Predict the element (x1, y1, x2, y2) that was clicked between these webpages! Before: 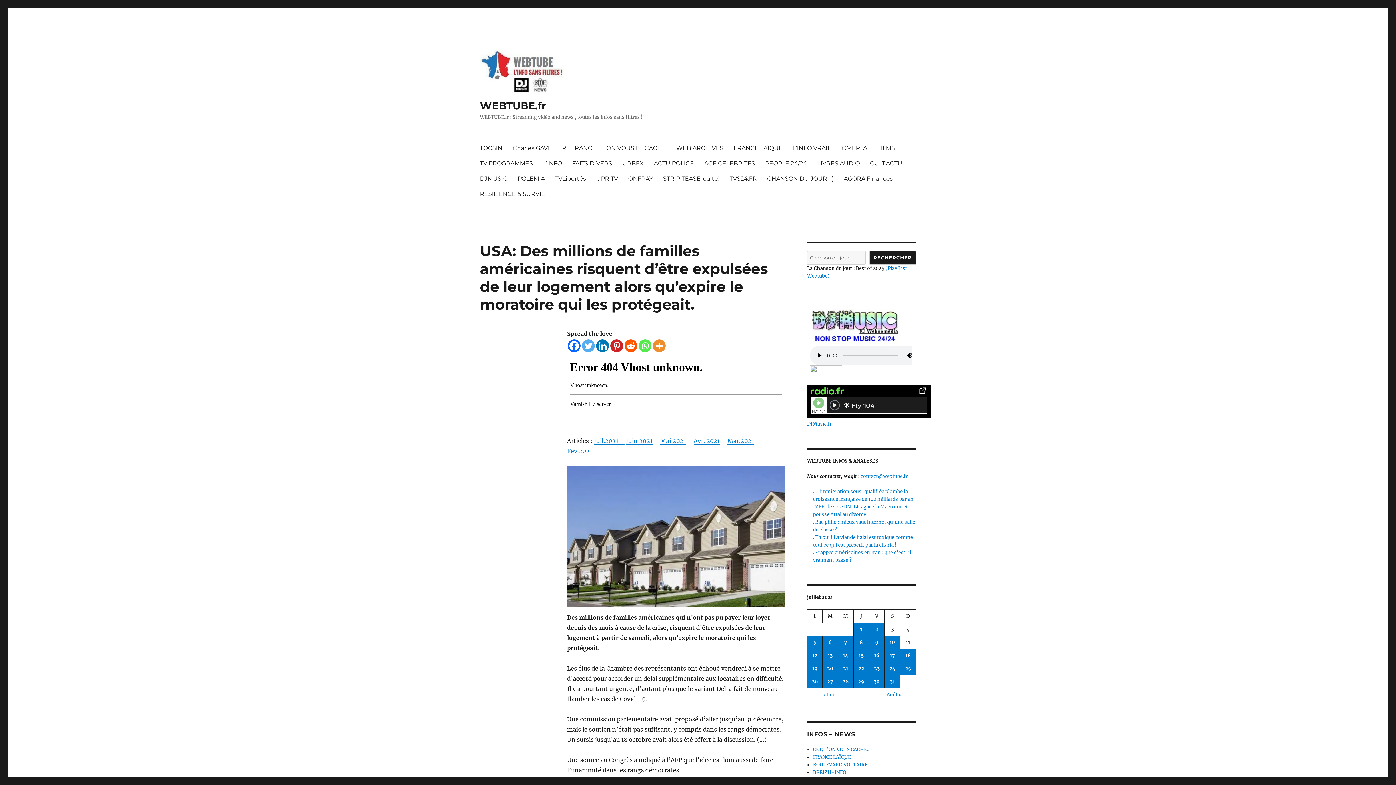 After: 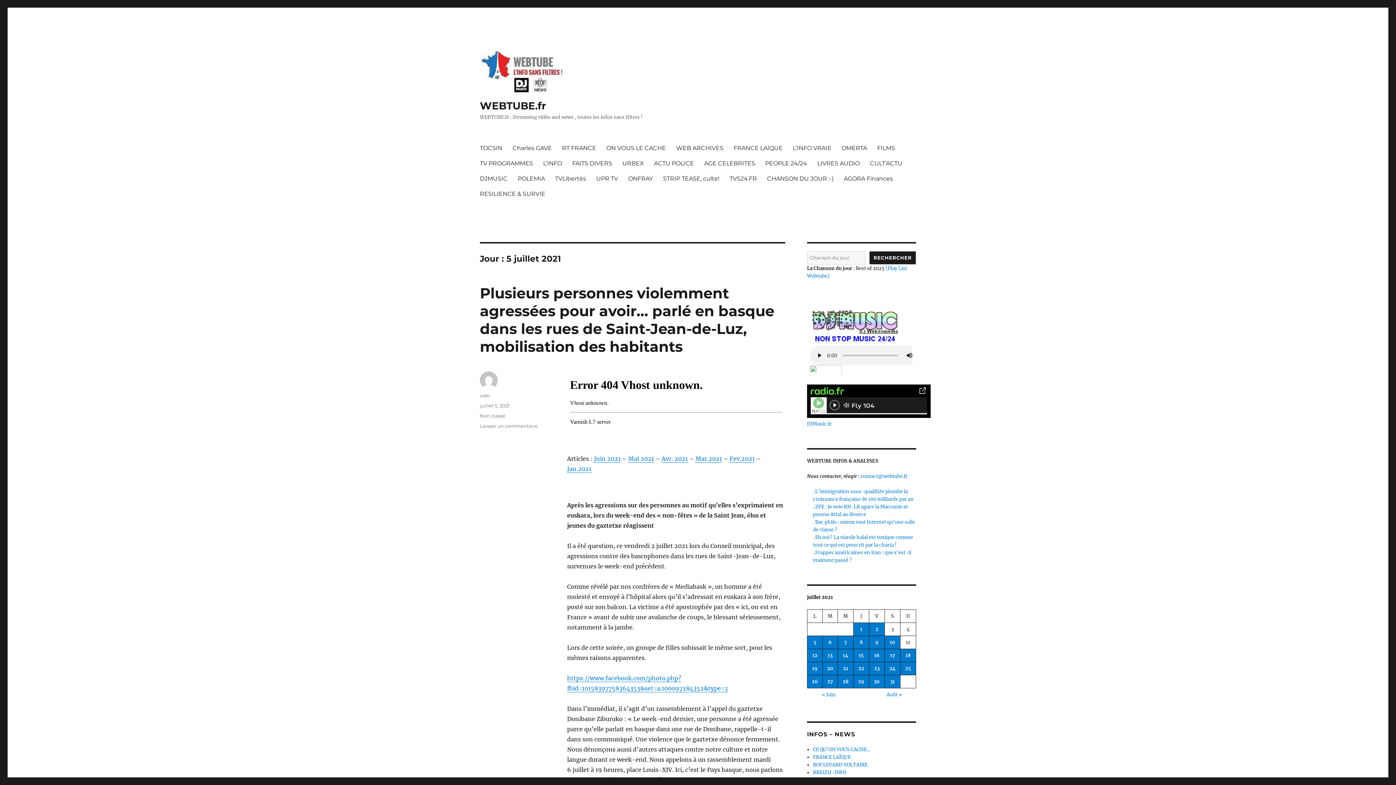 Action: label: Publications publiées sur 5 July 2021 bbox: (807, 636, 822, 648)